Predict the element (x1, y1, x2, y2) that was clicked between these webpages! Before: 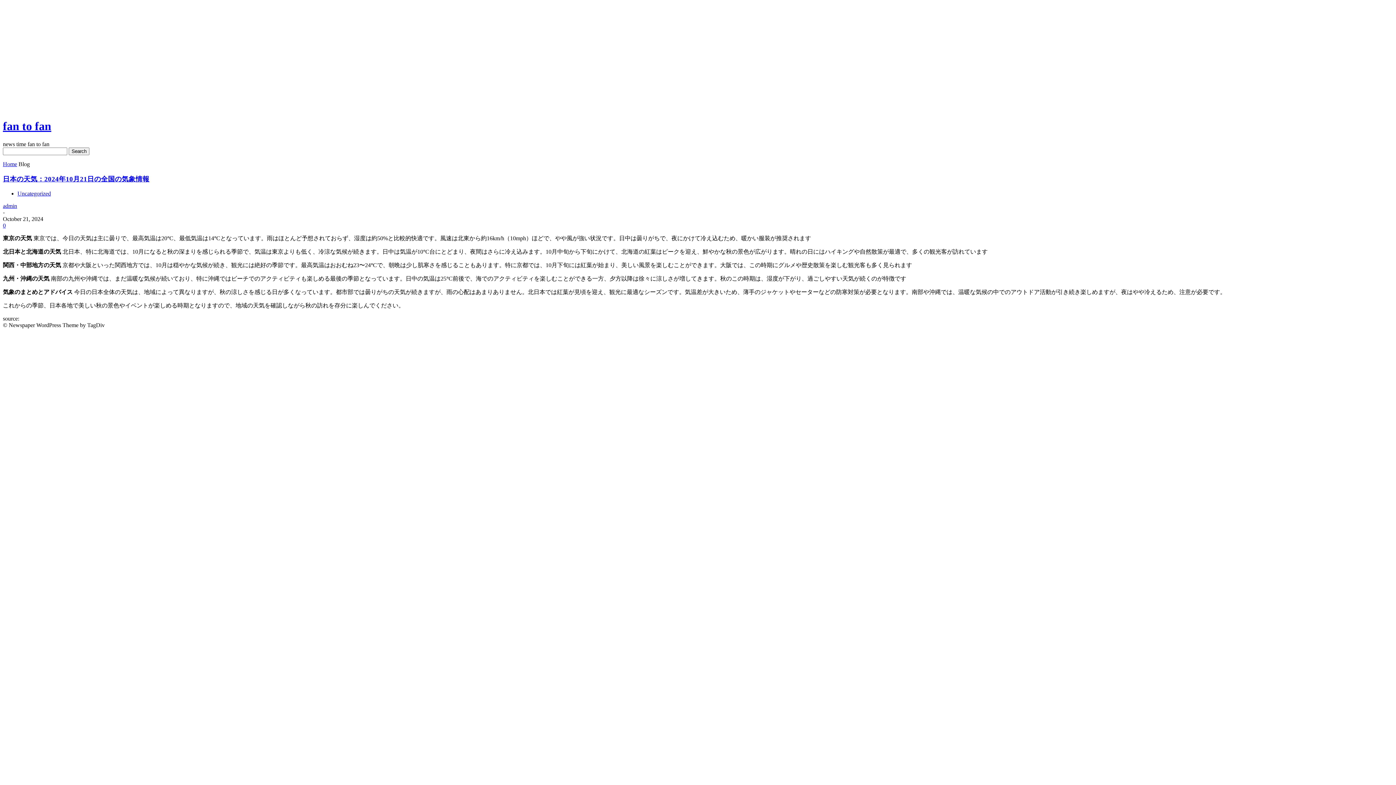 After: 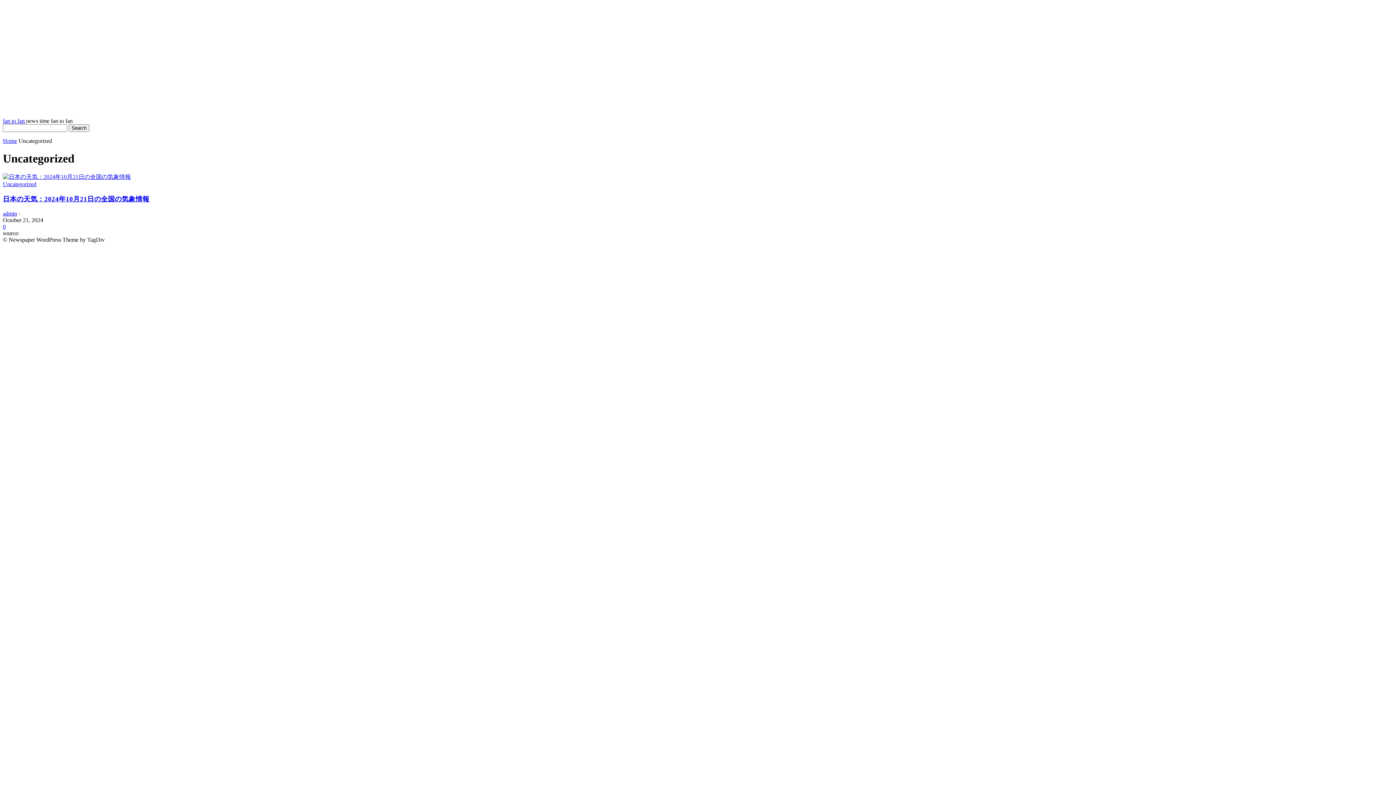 Action: bbox: (17, 190, 50, 196) label: Uncategorized